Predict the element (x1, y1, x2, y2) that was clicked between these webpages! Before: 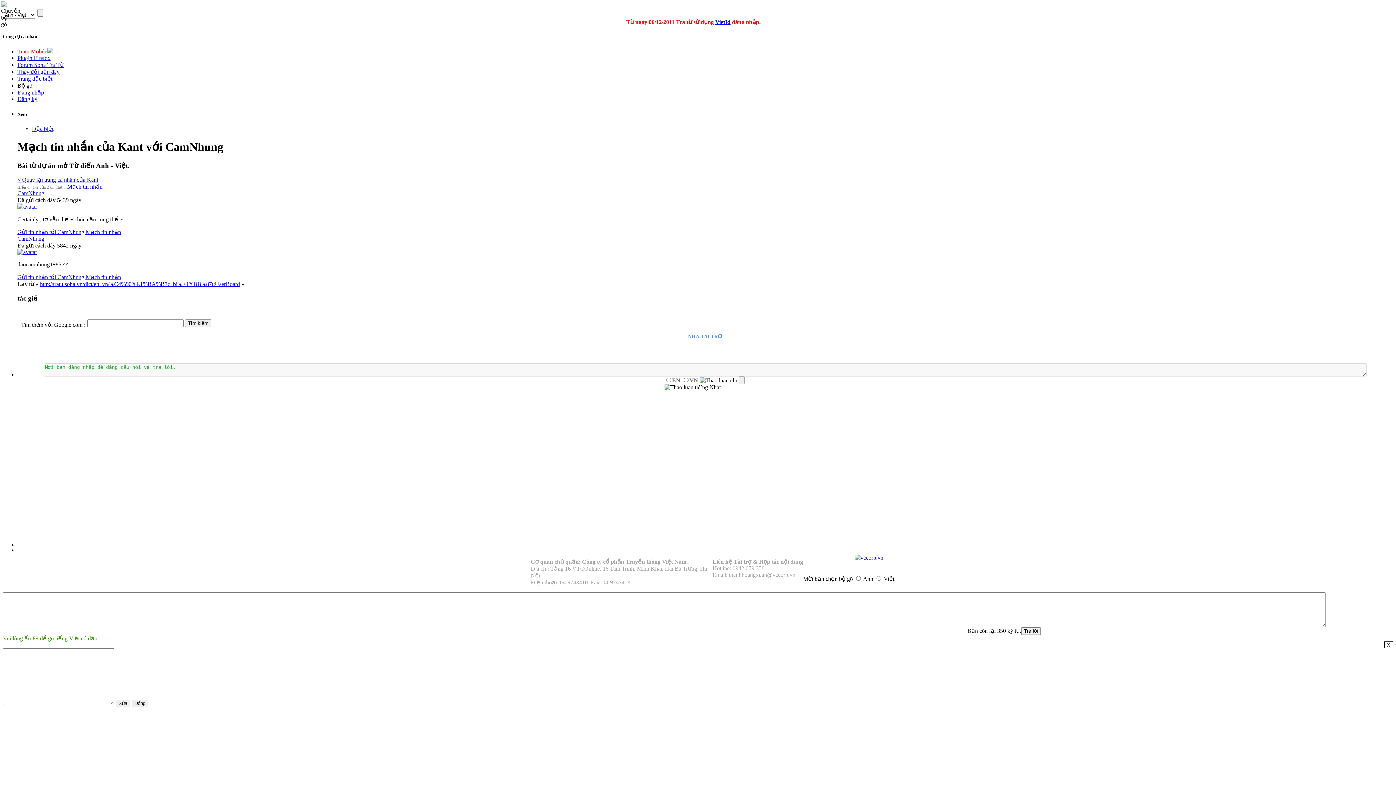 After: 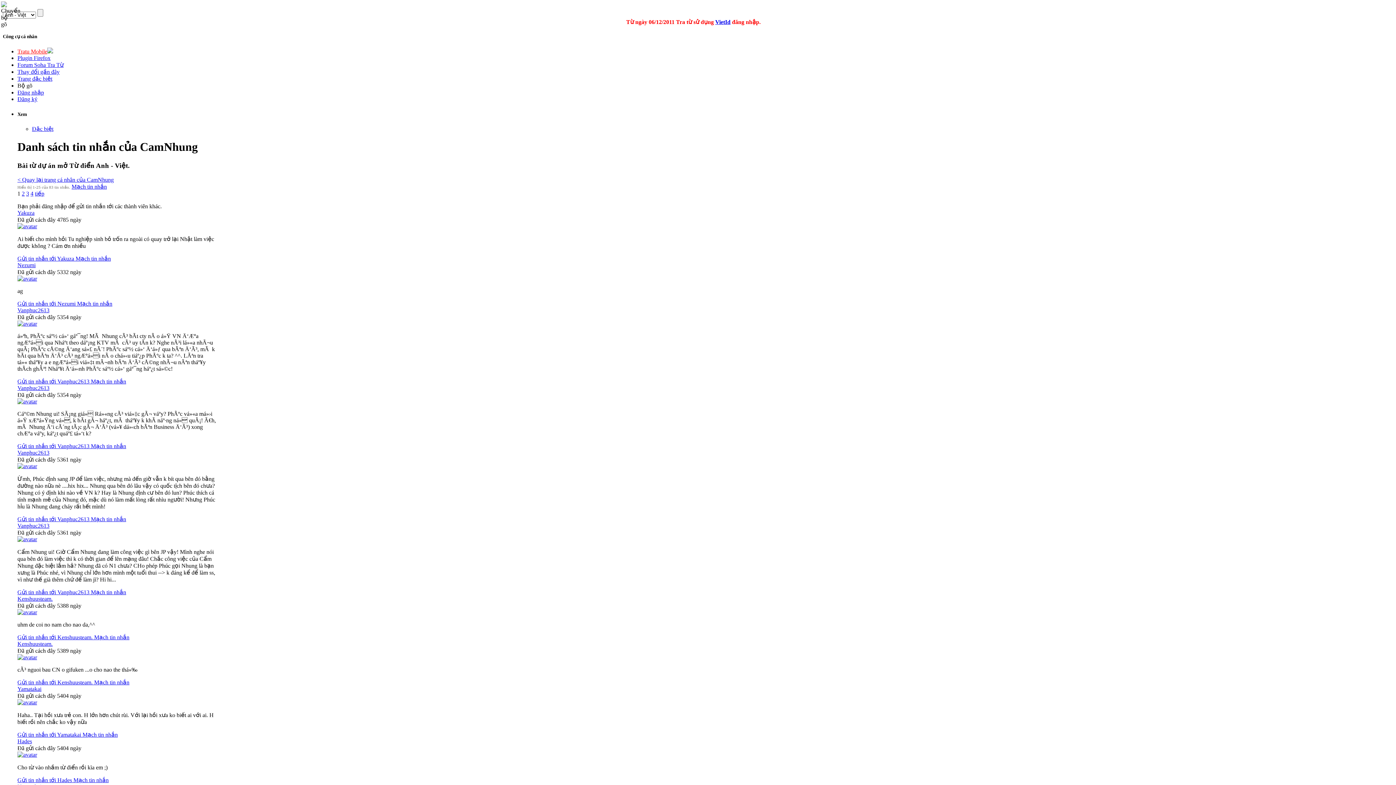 Action: bbox: (17, 274, 85, 280) label: Gửi tin nhắn tới CamNhung 